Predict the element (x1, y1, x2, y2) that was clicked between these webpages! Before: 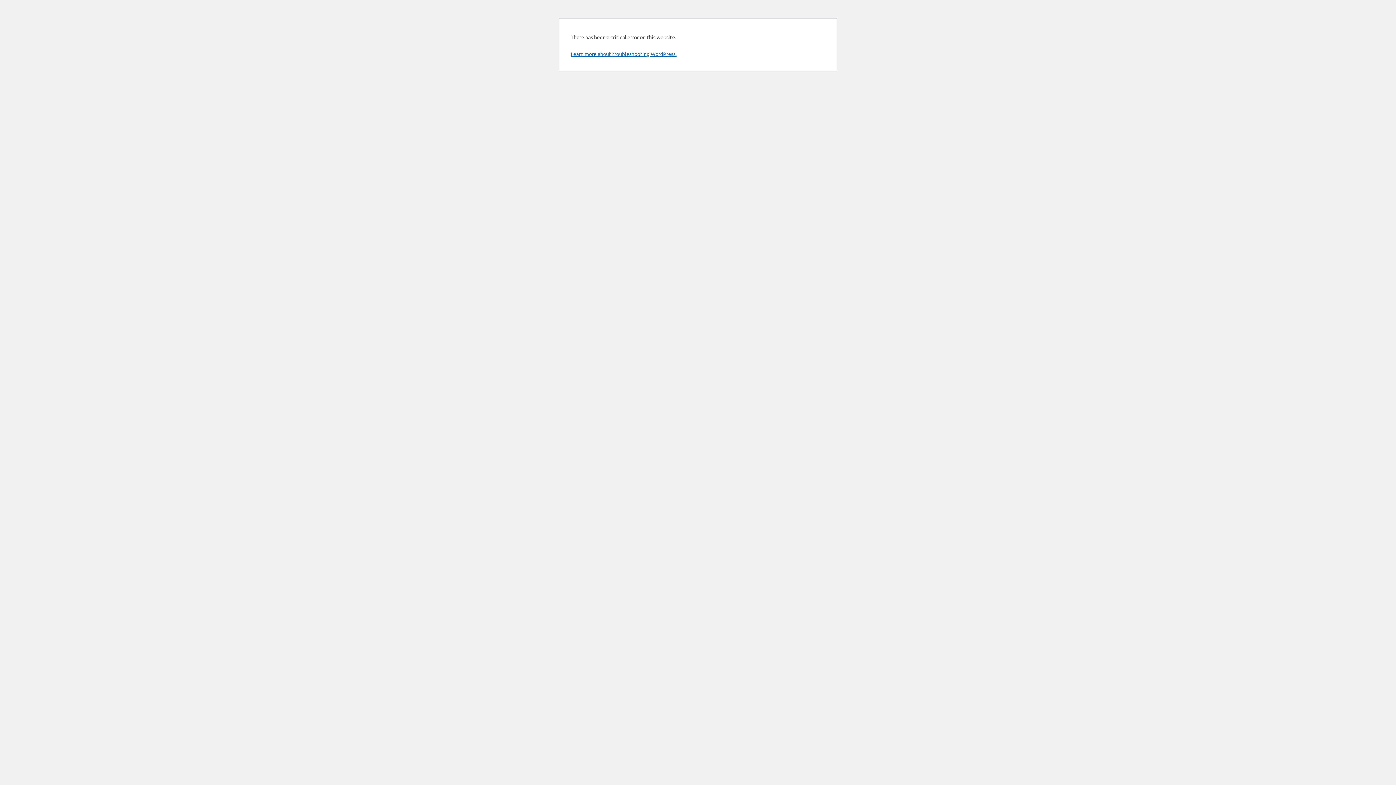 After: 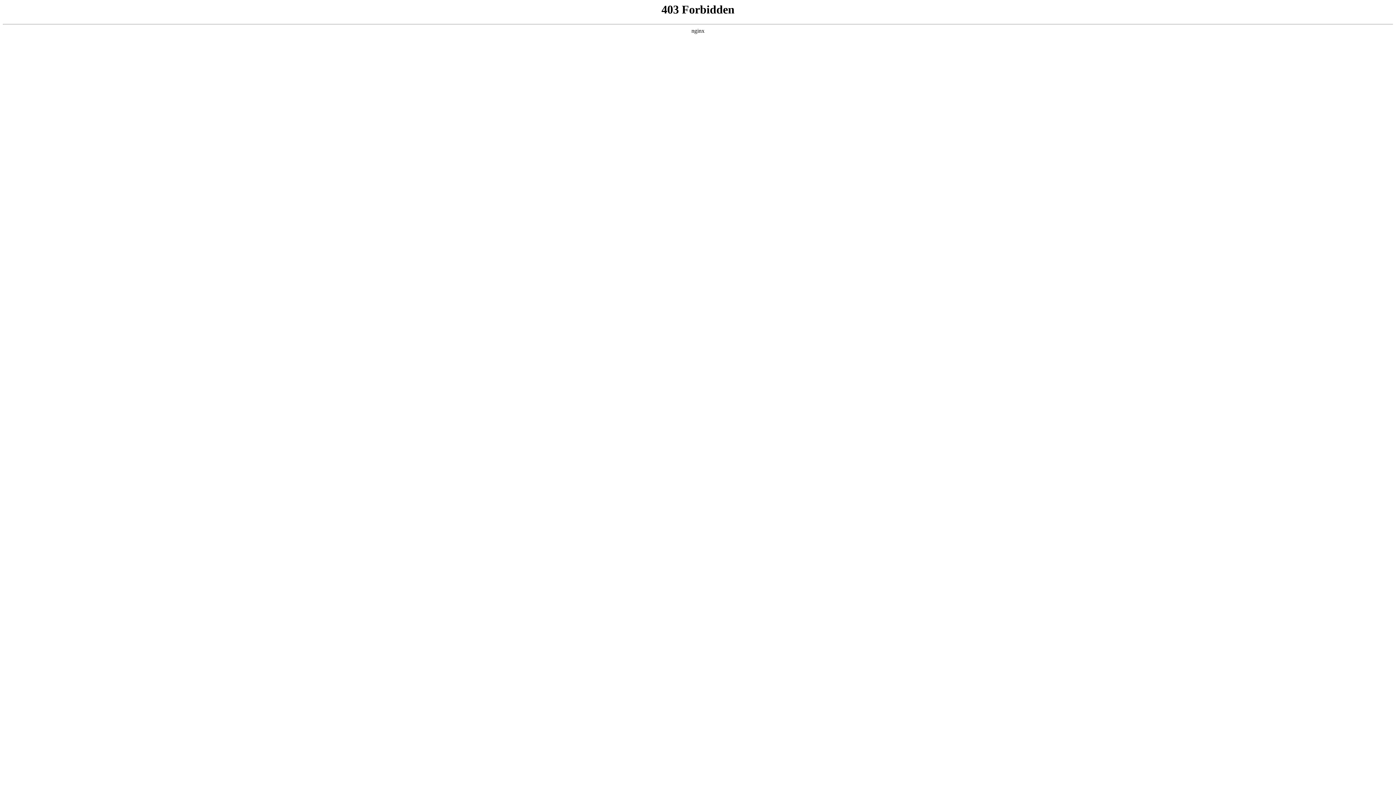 Action: bbox: (570, 50, 676, 57) label: Learn more about troubleshooting WordPress.